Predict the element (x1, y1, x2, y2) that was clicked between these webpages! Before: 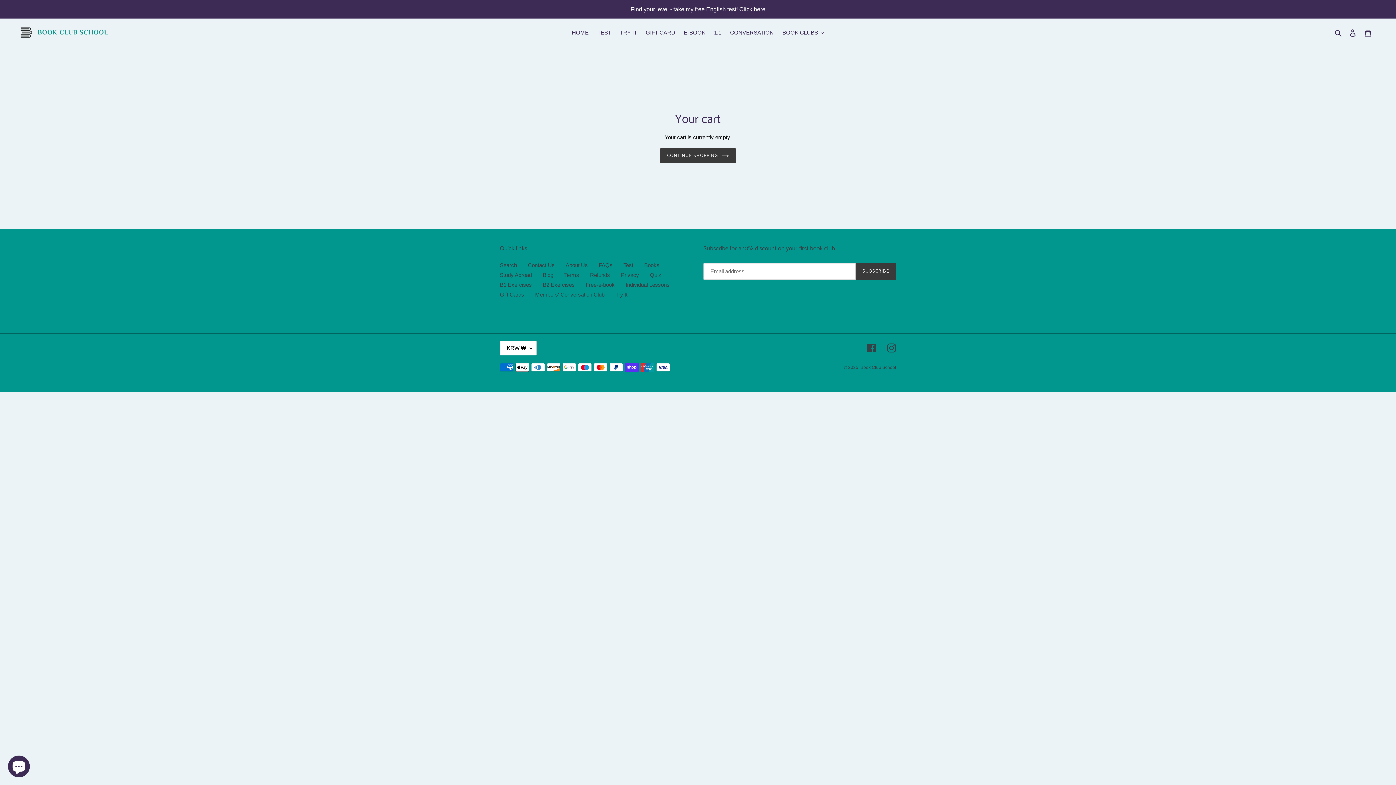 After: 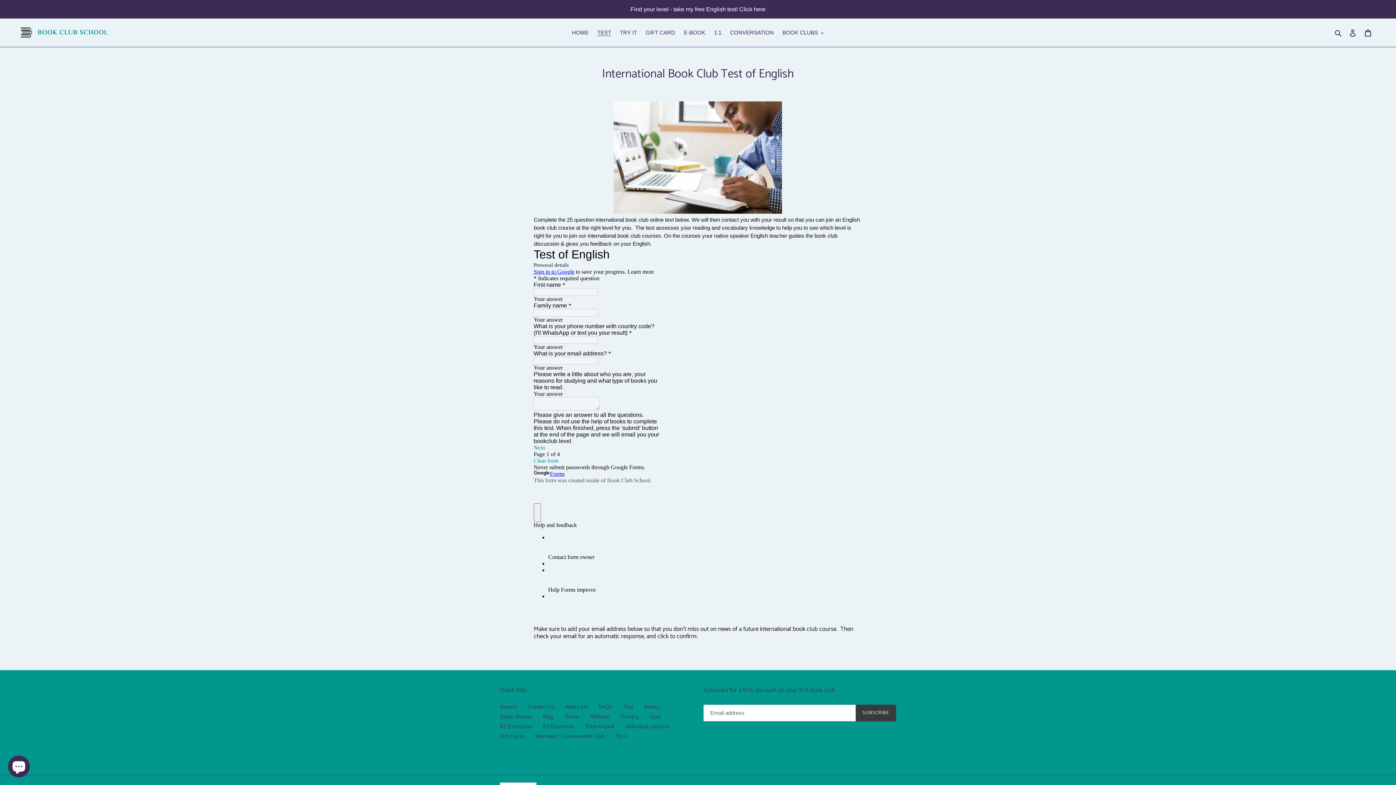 Action: label: TEST bbox: (593, 27, 615, 37)